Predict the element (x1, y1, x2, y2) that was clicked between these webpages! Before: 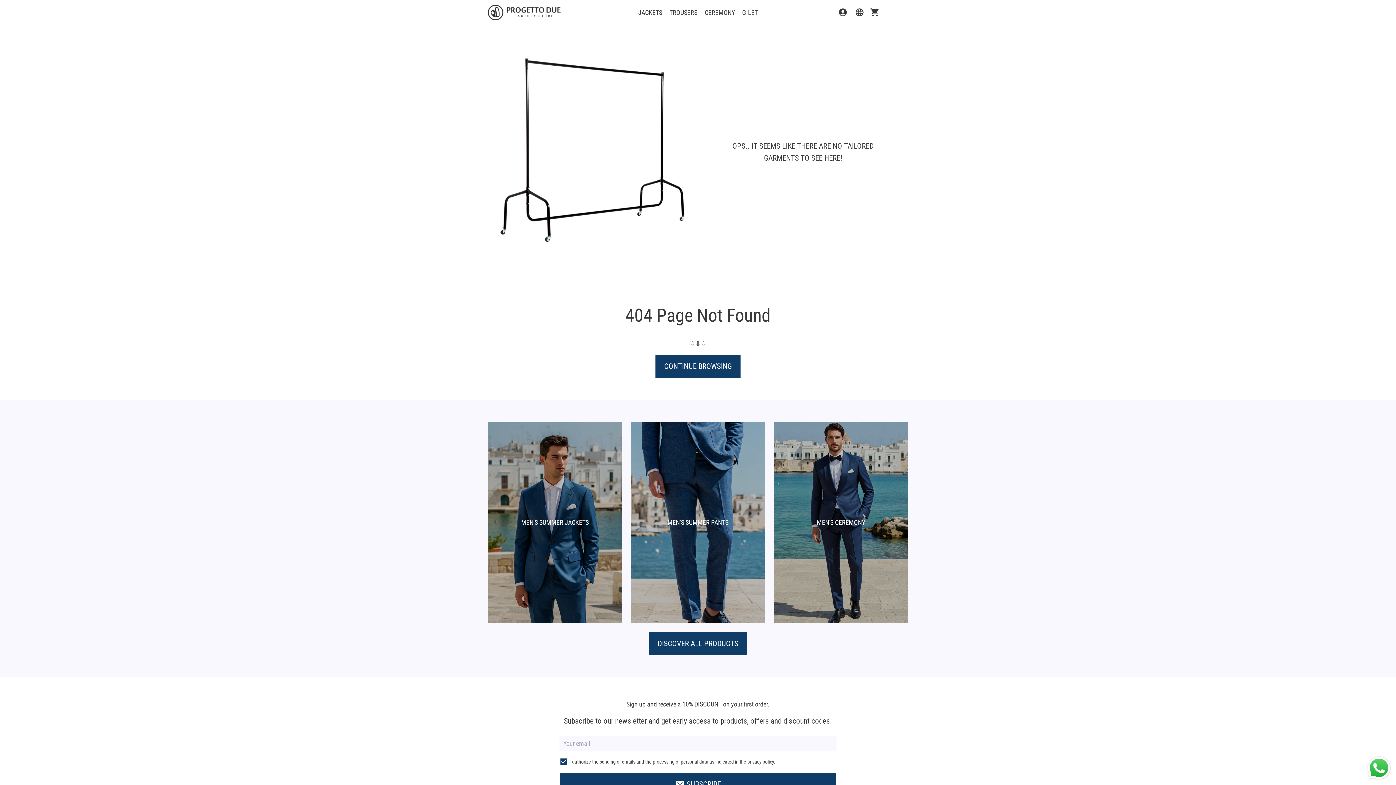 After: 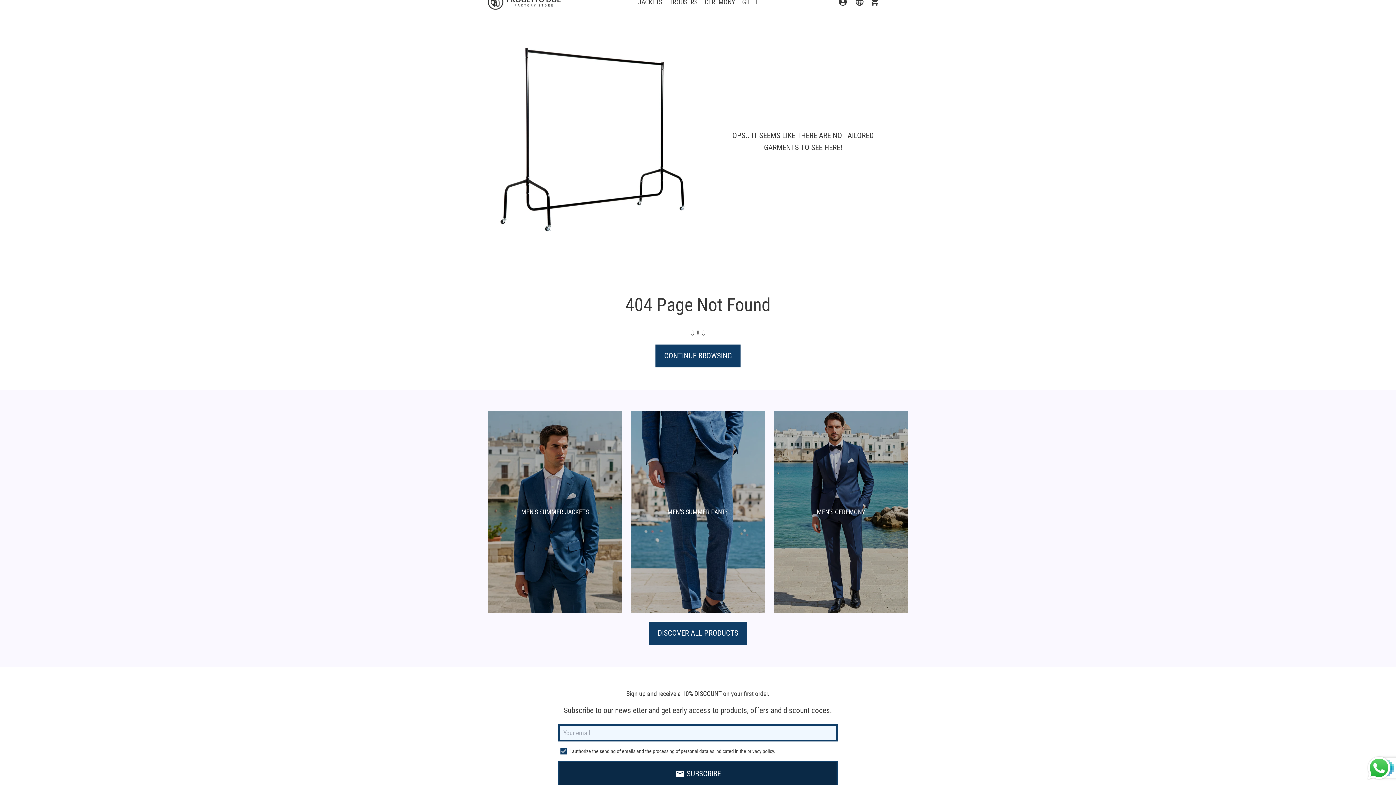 Action: bbox: (559, 773, 836, 796) label: email SUBSCRIBE